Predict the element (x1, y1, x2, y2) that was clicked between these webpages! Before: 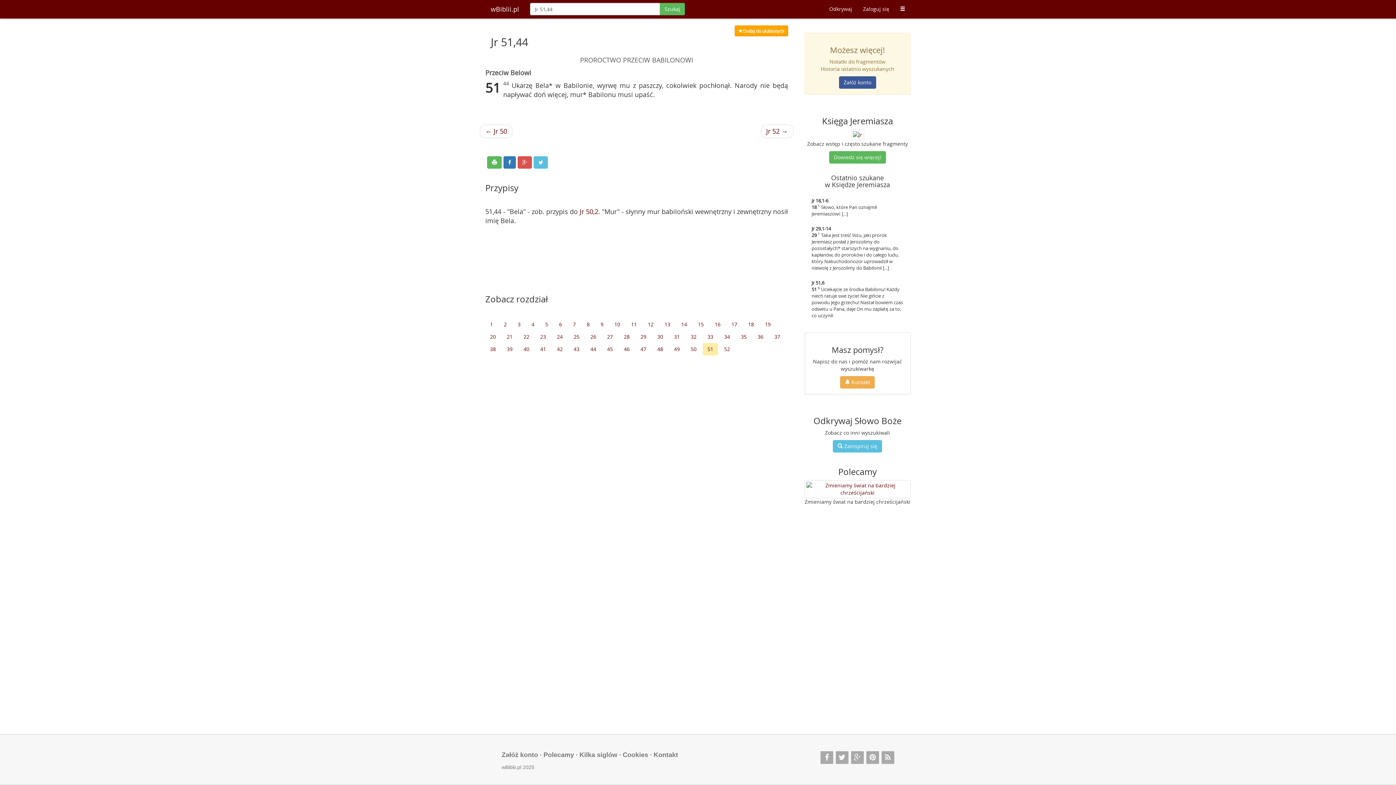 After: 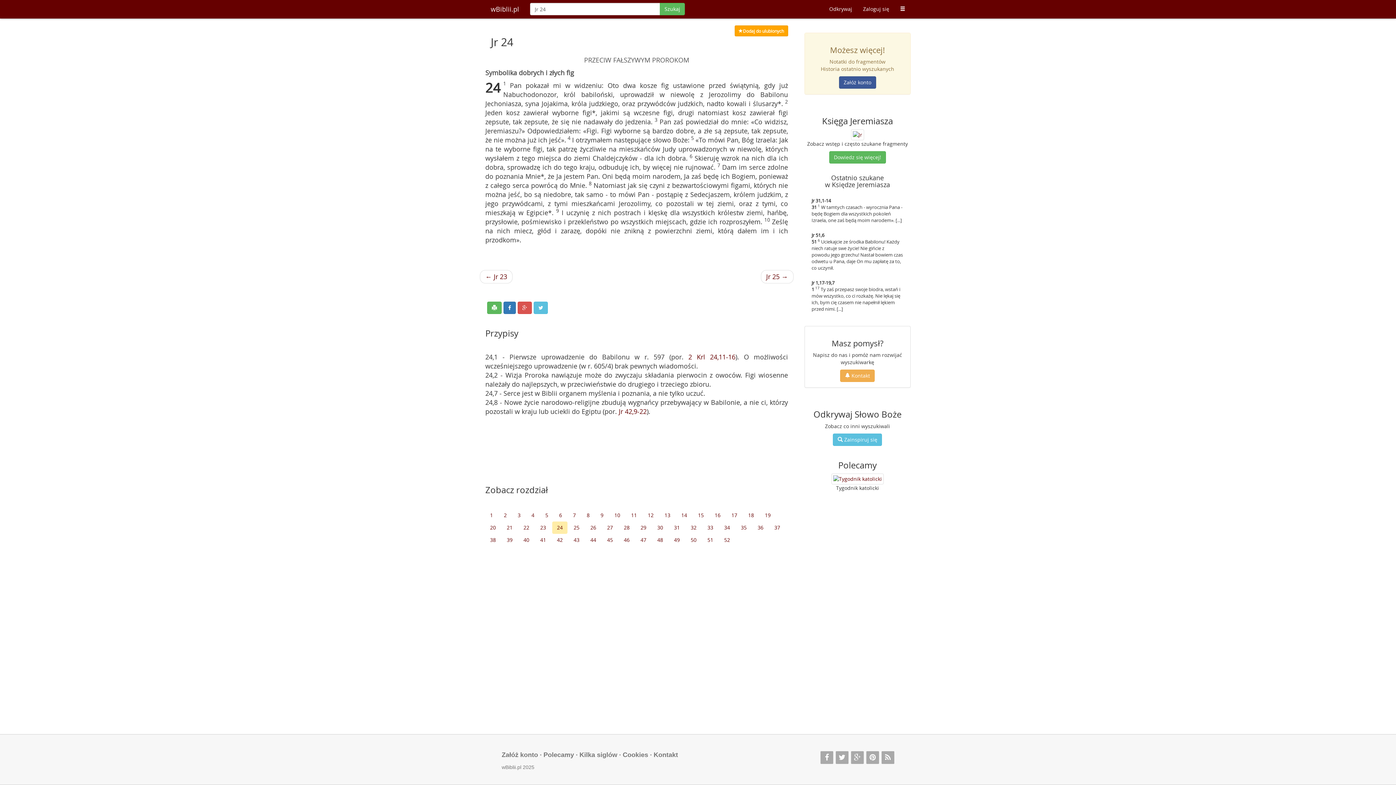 Action: bbox: (552, 330, 567, 343) label: 24